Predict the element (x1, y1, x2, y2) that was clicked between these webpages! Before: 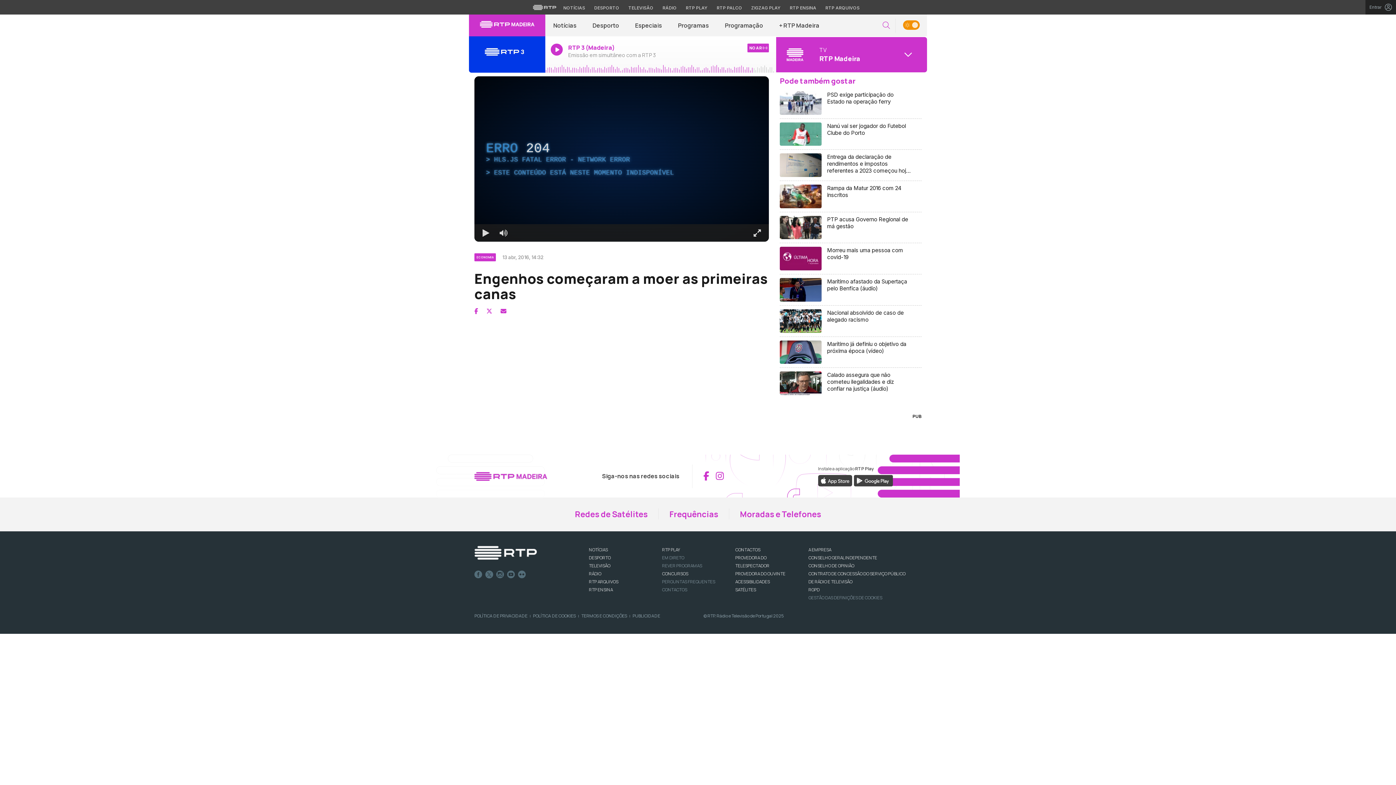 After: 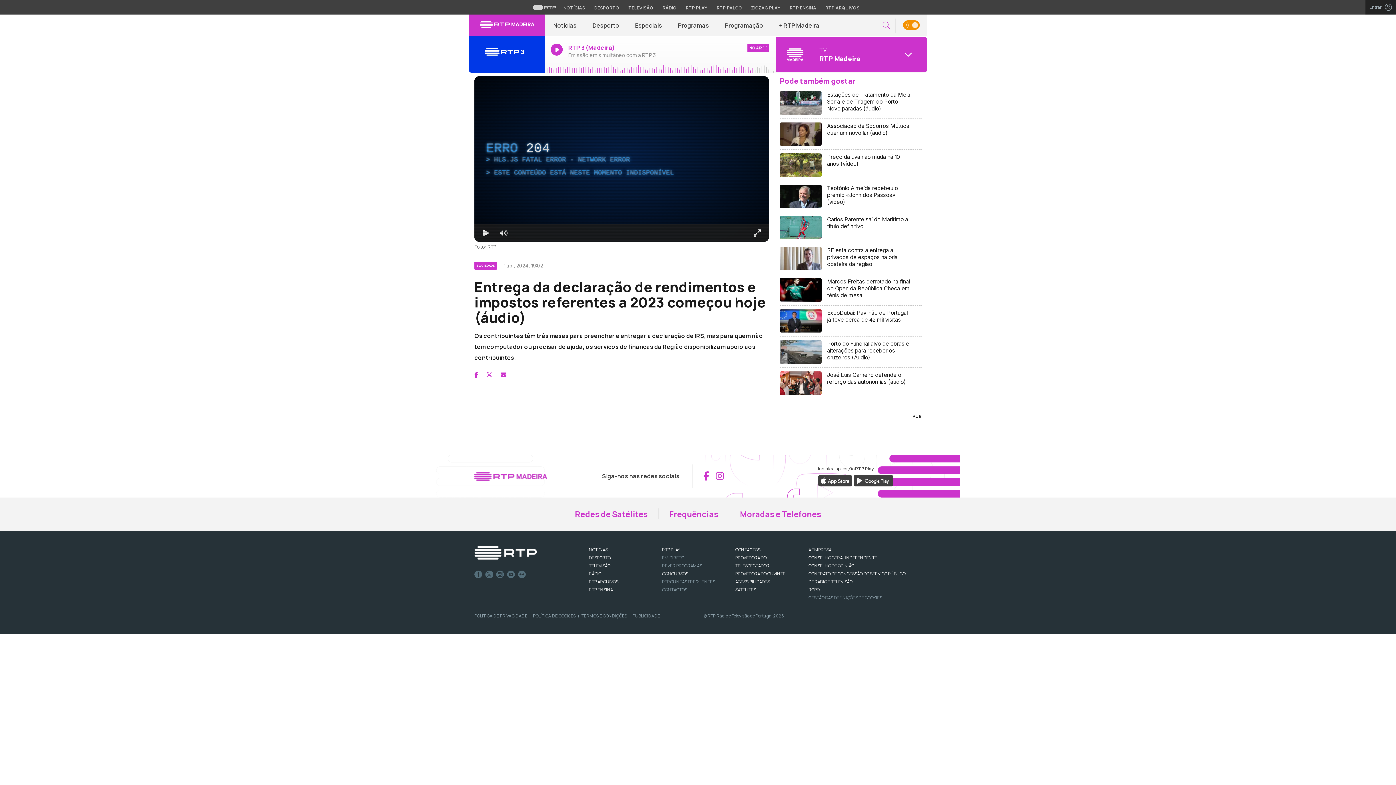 Action: label: Entrega da declaração de rendimentos e impostos referentes a 2023 começou hoje (áudio) bbox: (780, 149, 921, 181)